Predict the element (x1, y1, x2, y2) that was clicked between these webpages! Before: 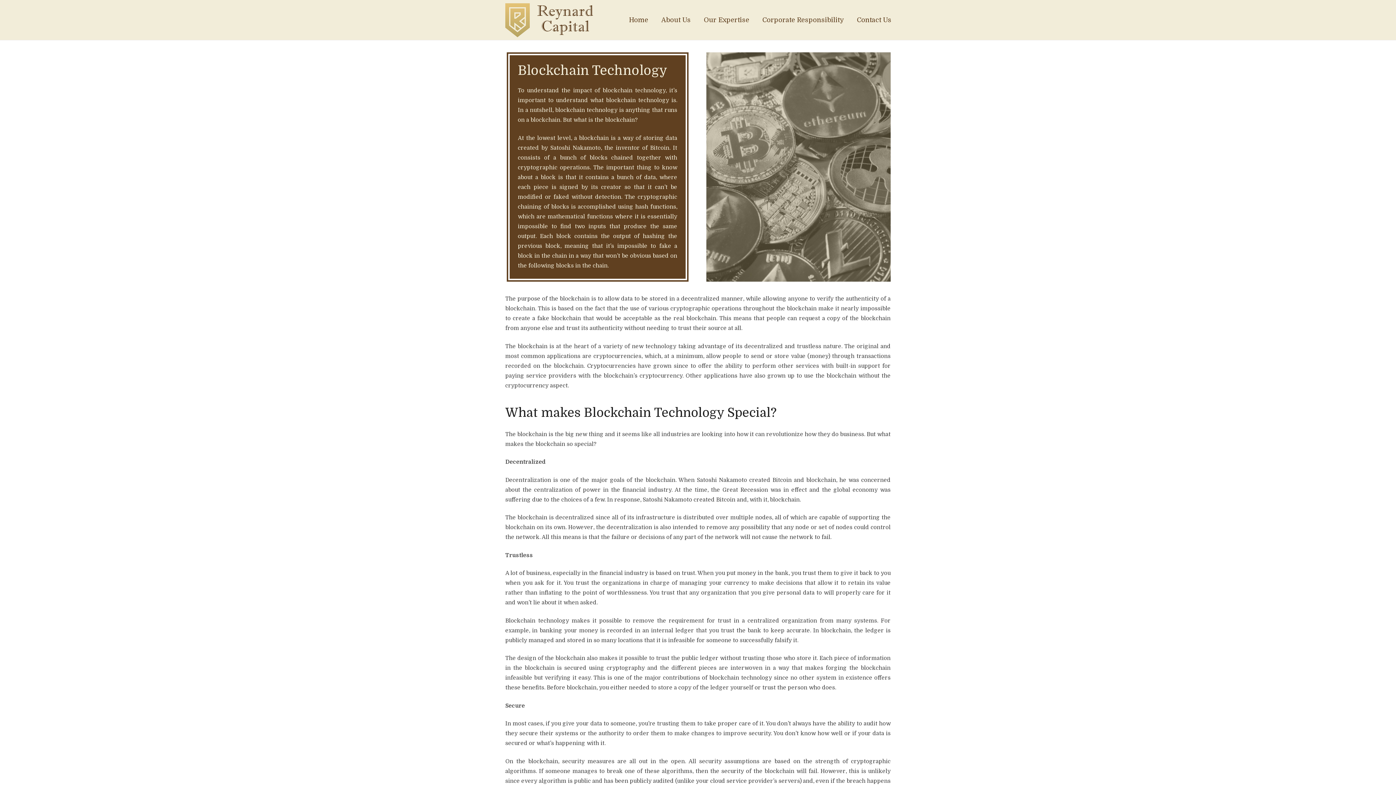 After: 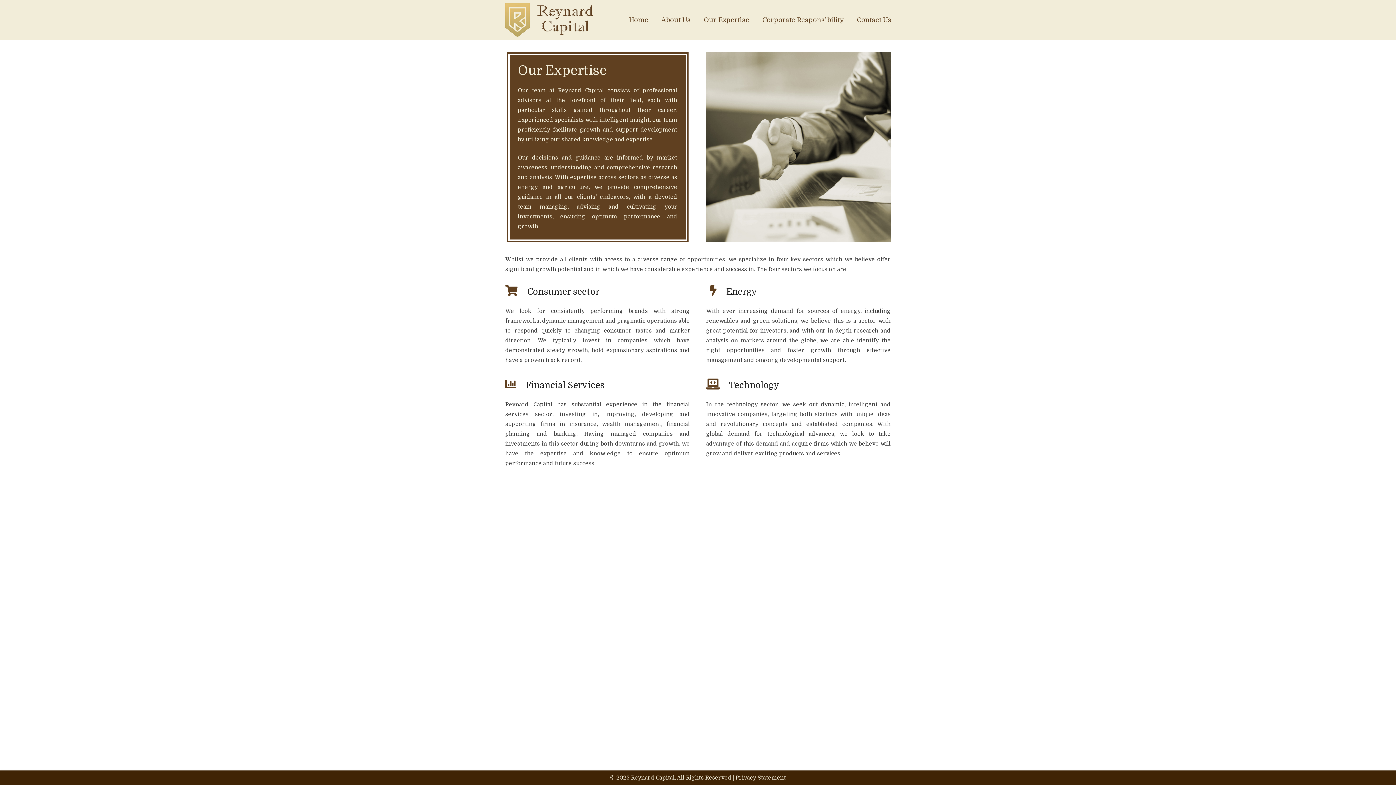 Action: label: Our Expertise bbox: (697, 0, 756, 40)